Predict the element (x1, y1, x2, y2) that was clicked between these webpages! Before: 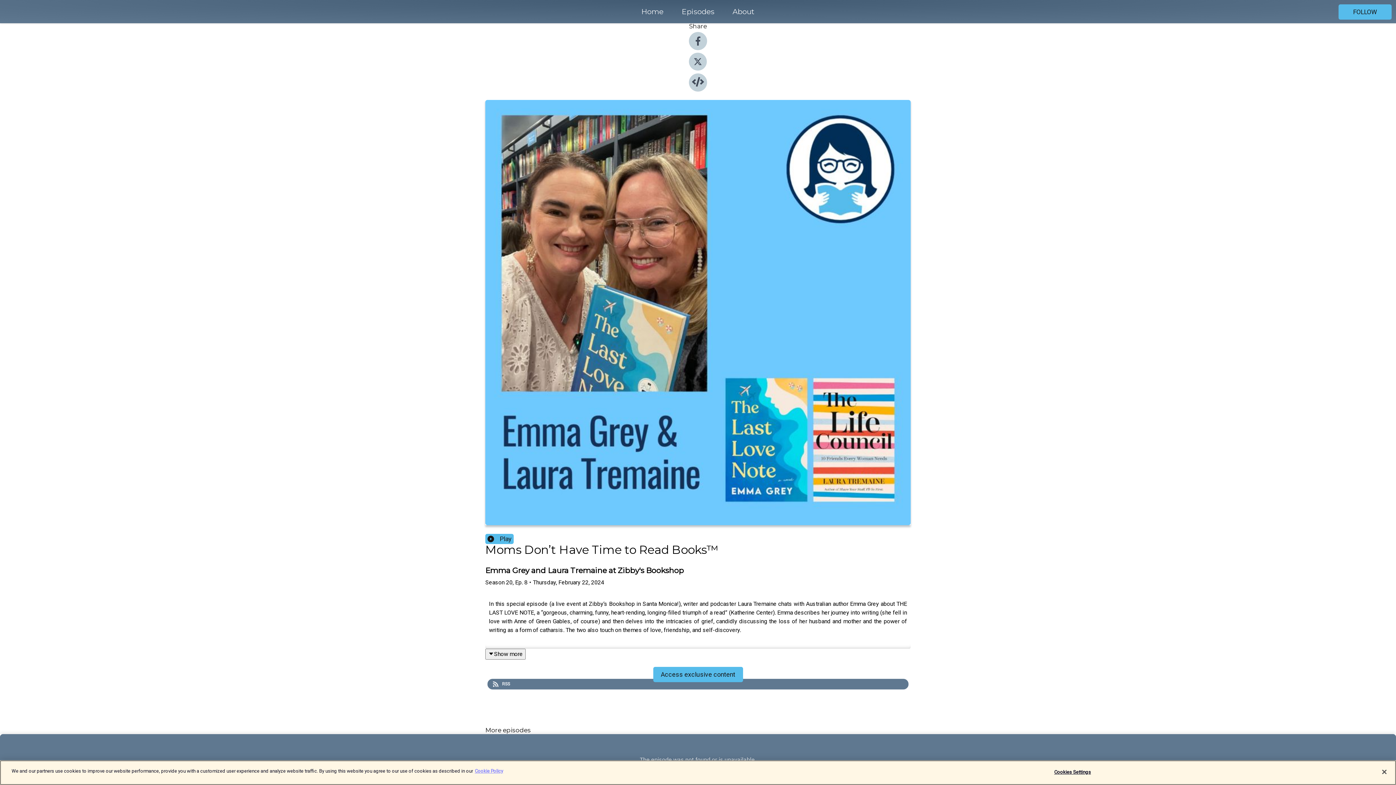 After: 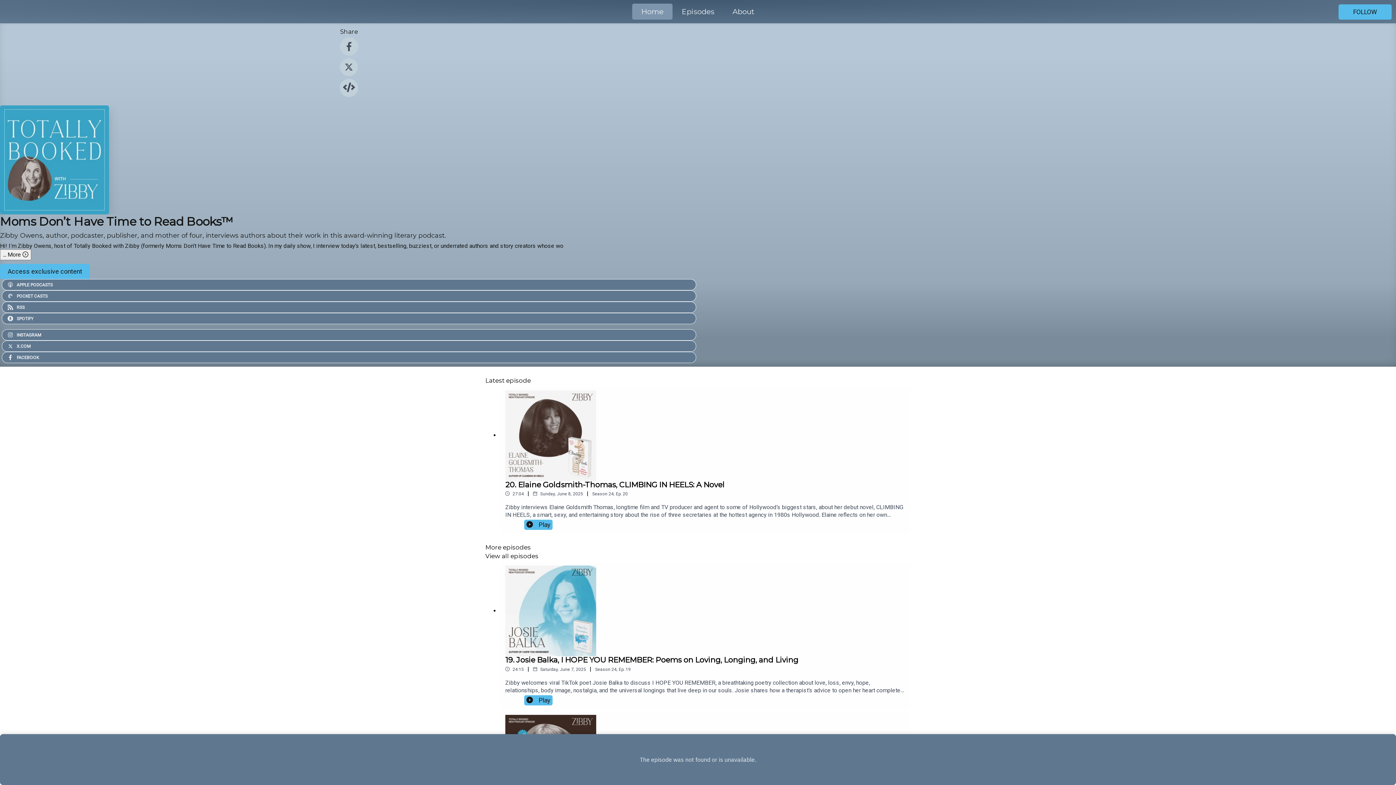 Action: bbox: (632, 5, 672, 18) label: Home